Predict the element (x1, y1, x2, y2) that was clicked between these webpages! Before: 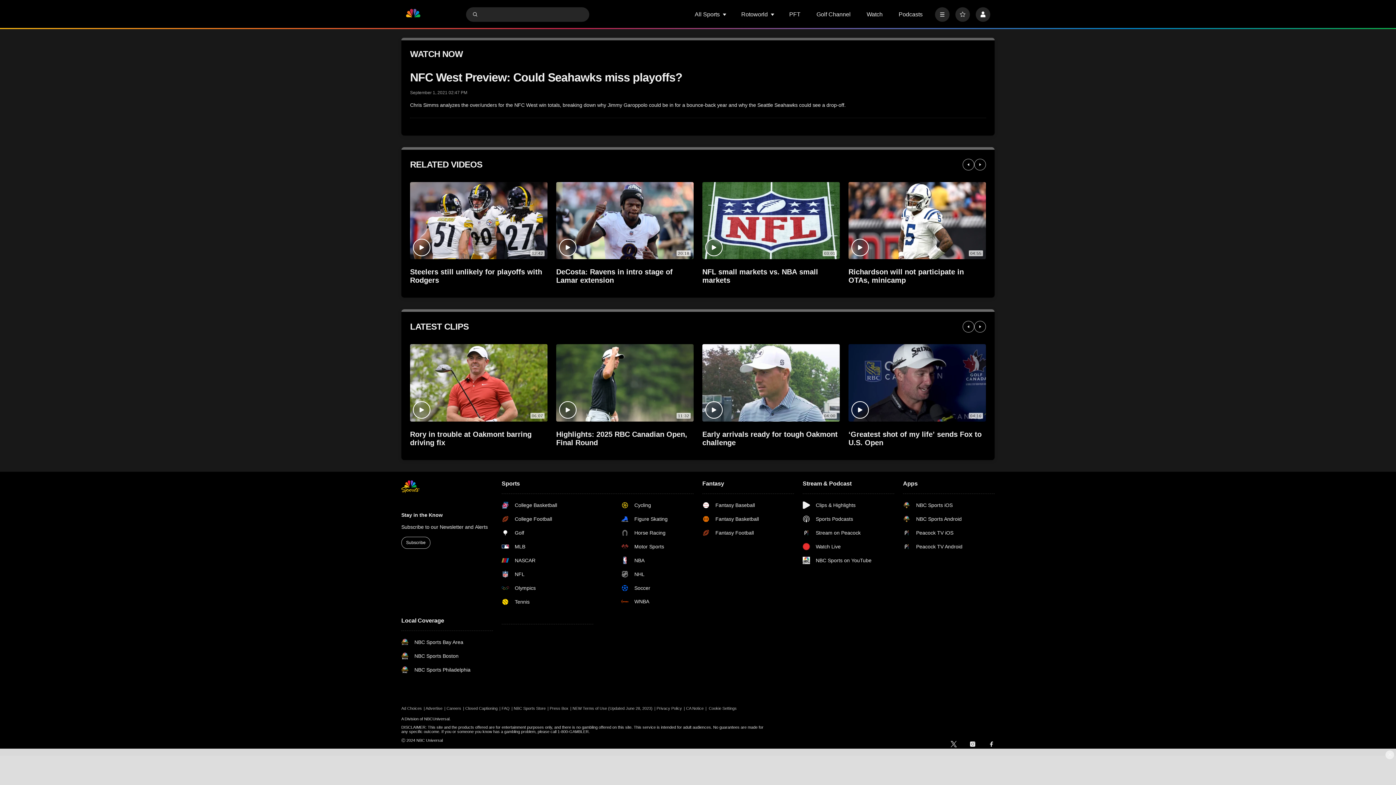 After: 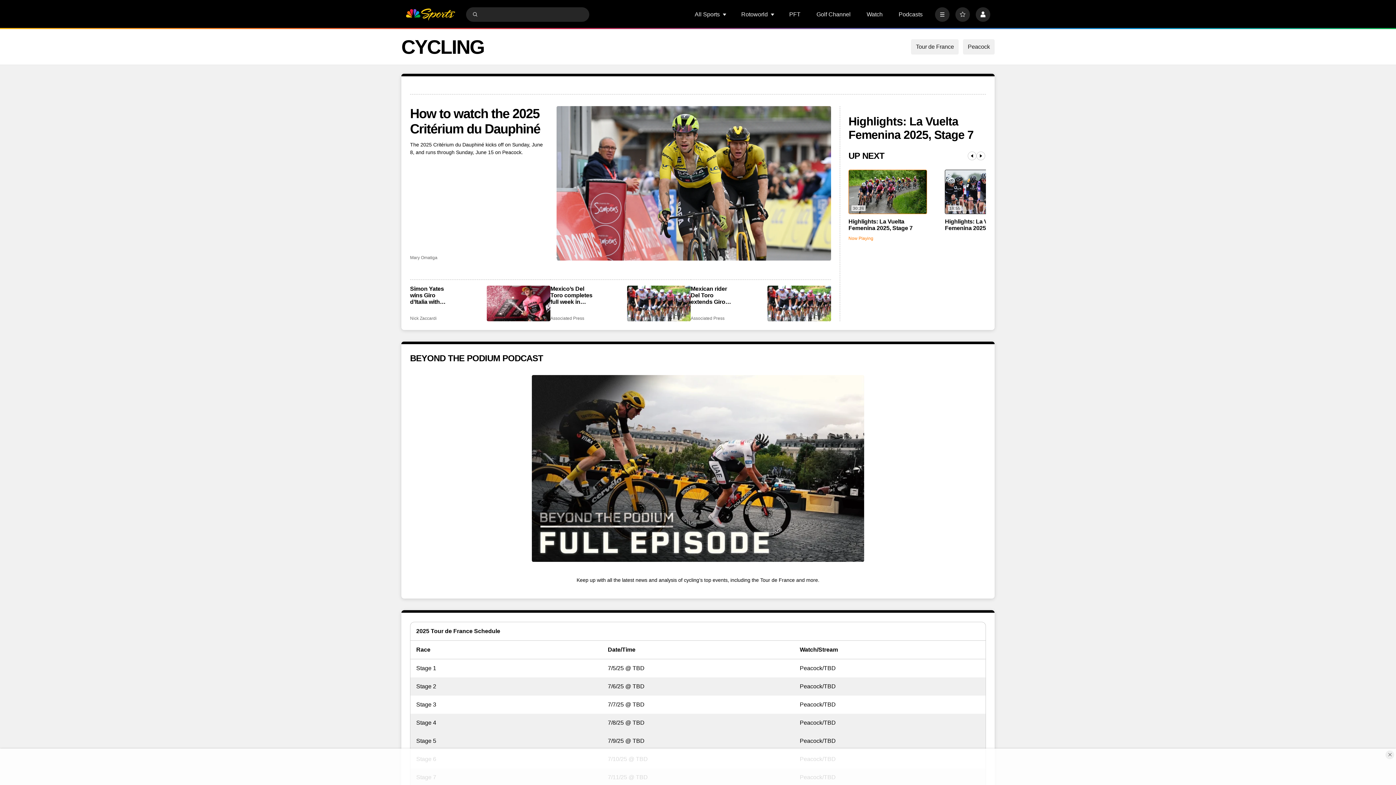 Action: bbox: (621, 501, 693, 509) label: Cycling